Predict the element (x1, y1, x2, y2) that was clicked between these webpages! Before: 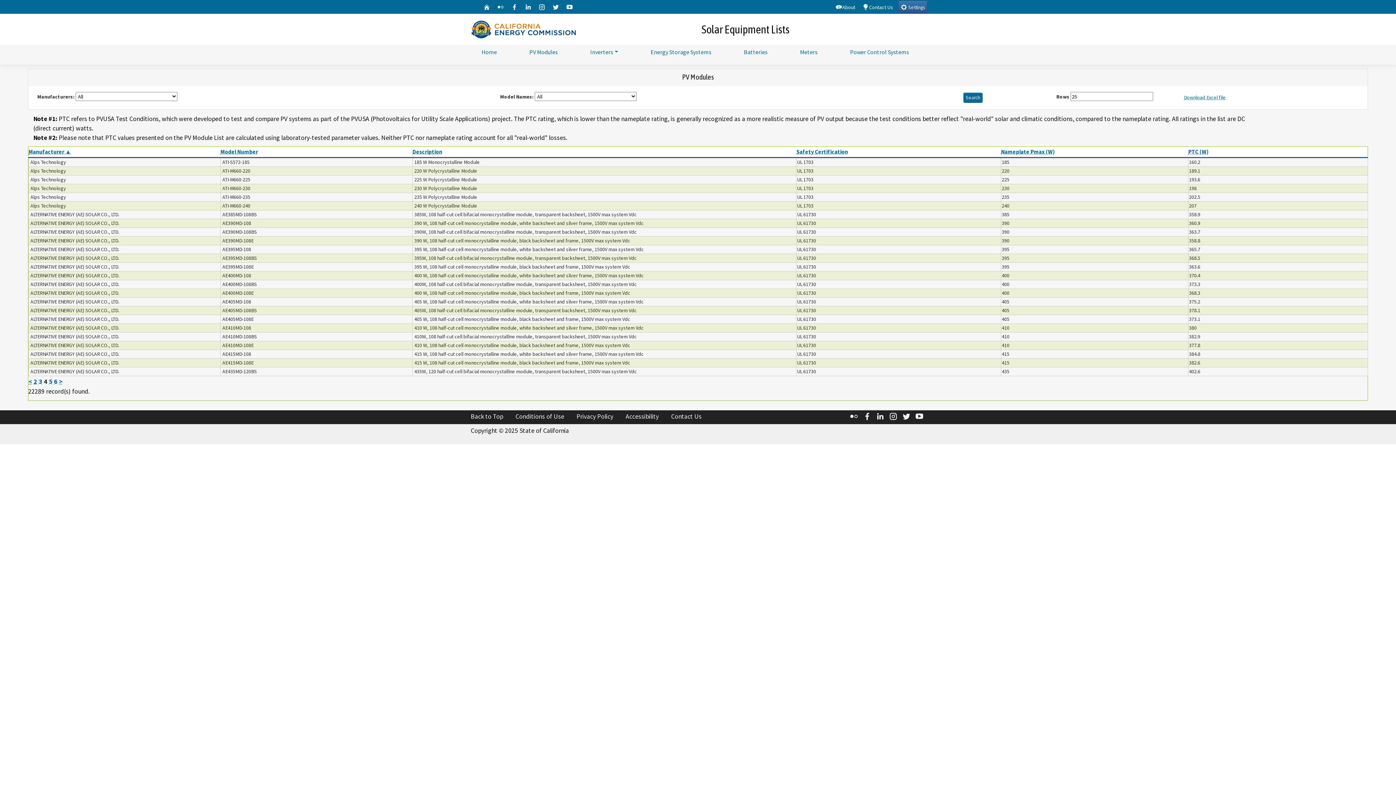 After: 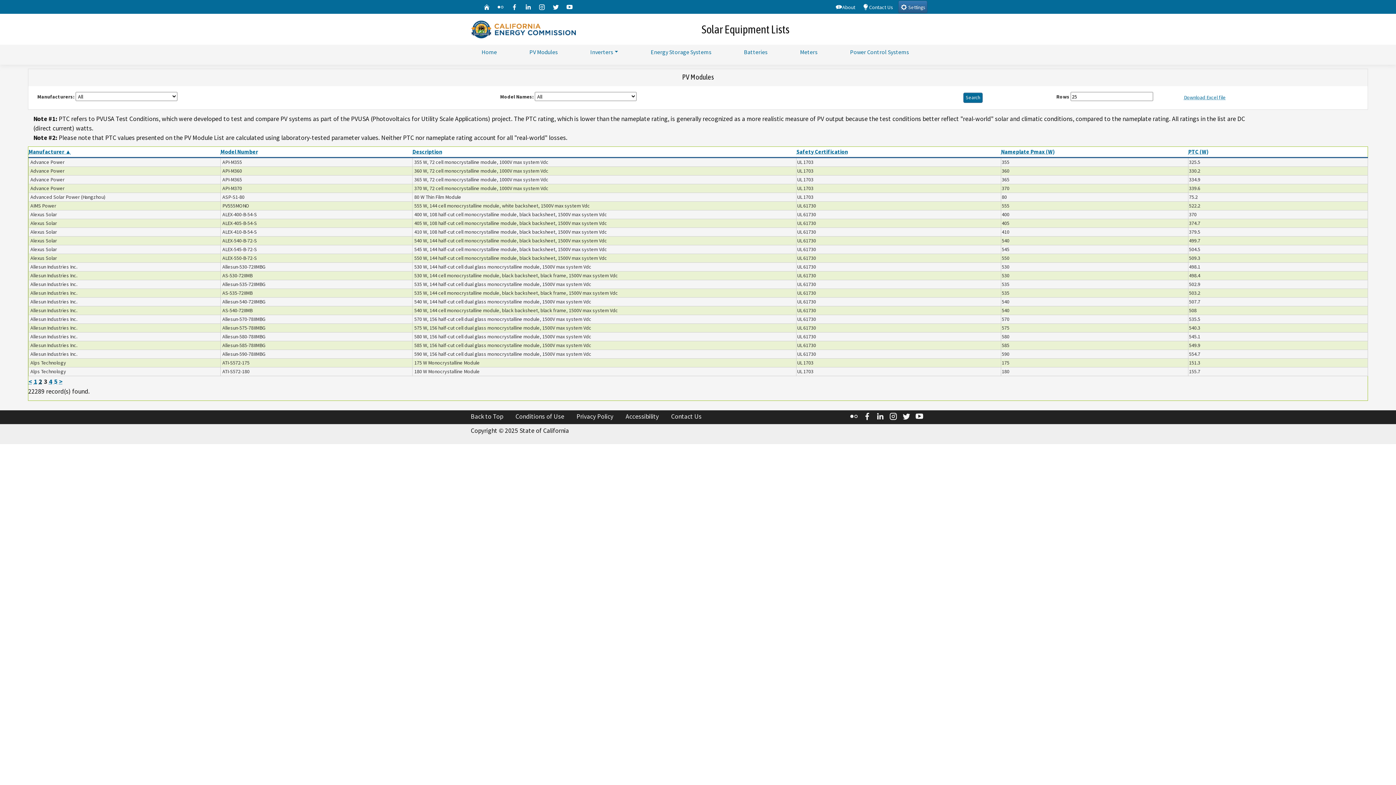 Action: label: 3 bbox: (38, 377, 42, 385)